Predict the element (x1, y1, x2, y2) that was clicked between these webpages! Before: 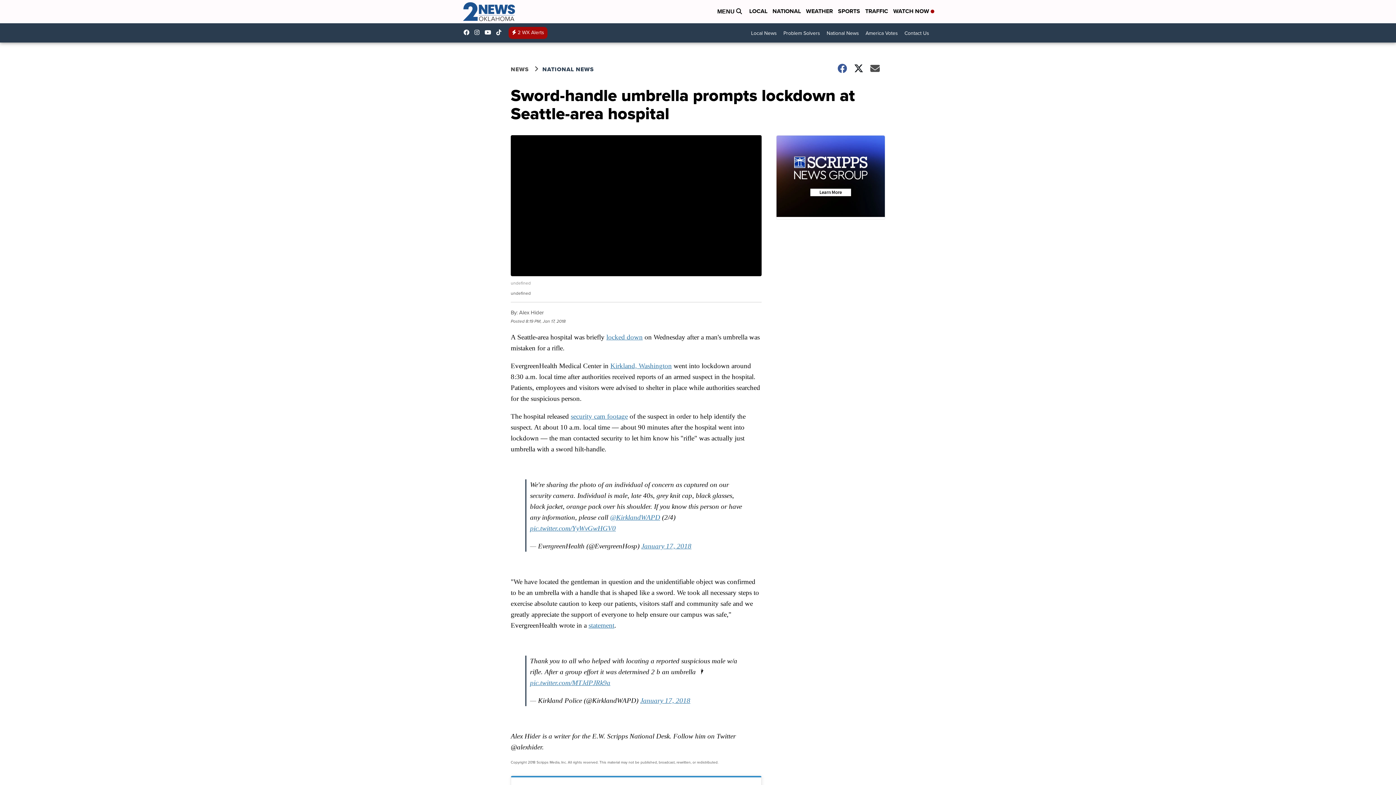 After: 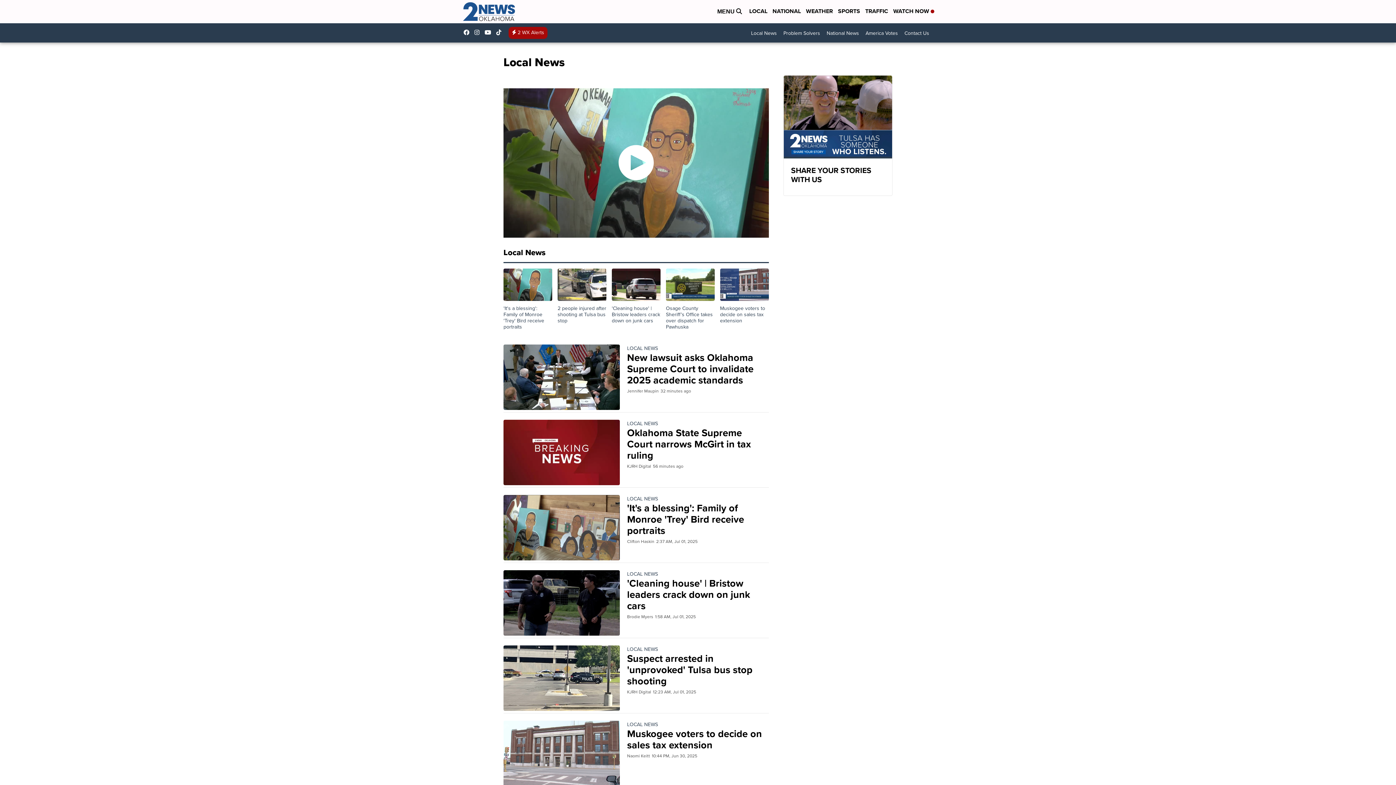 Action: label: LOCAL bbox: (749, 6, 767, 16)